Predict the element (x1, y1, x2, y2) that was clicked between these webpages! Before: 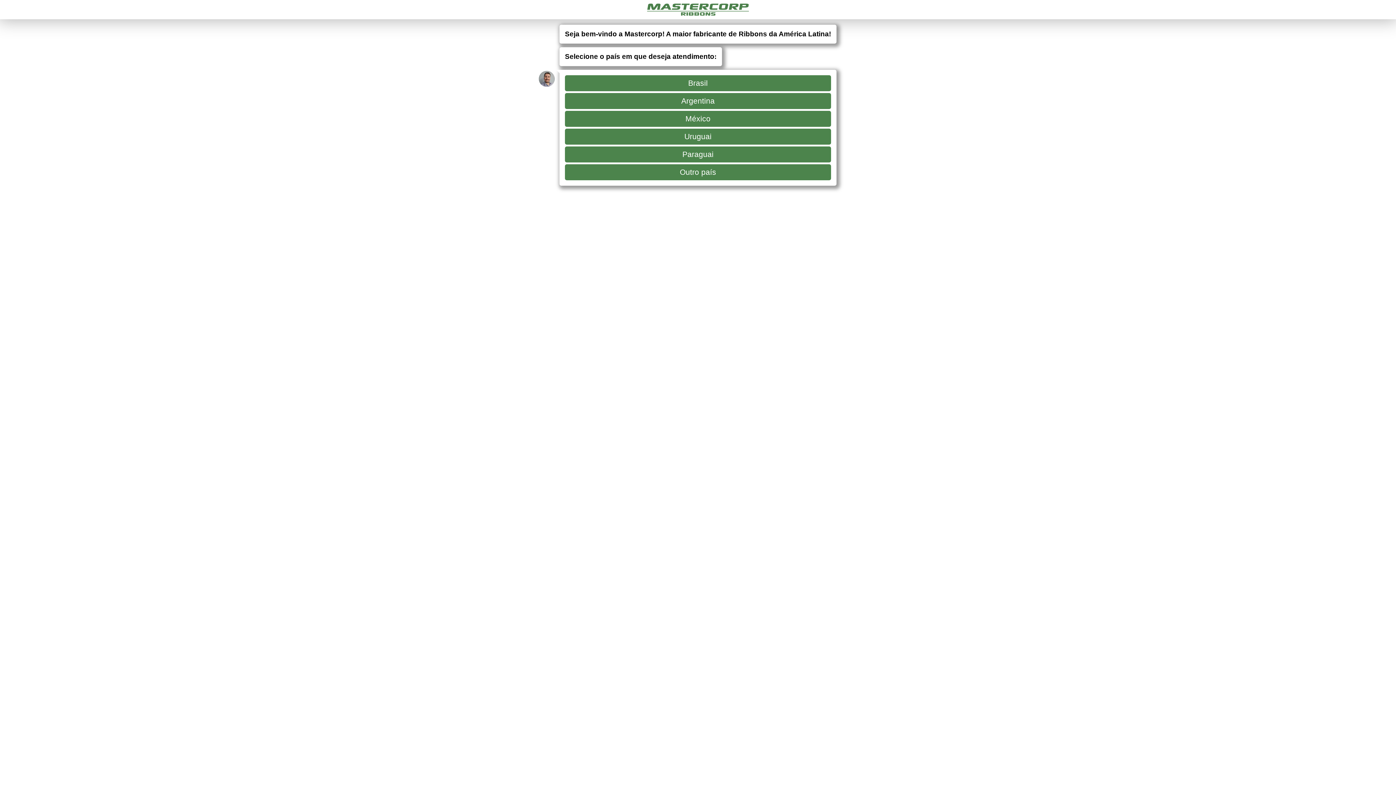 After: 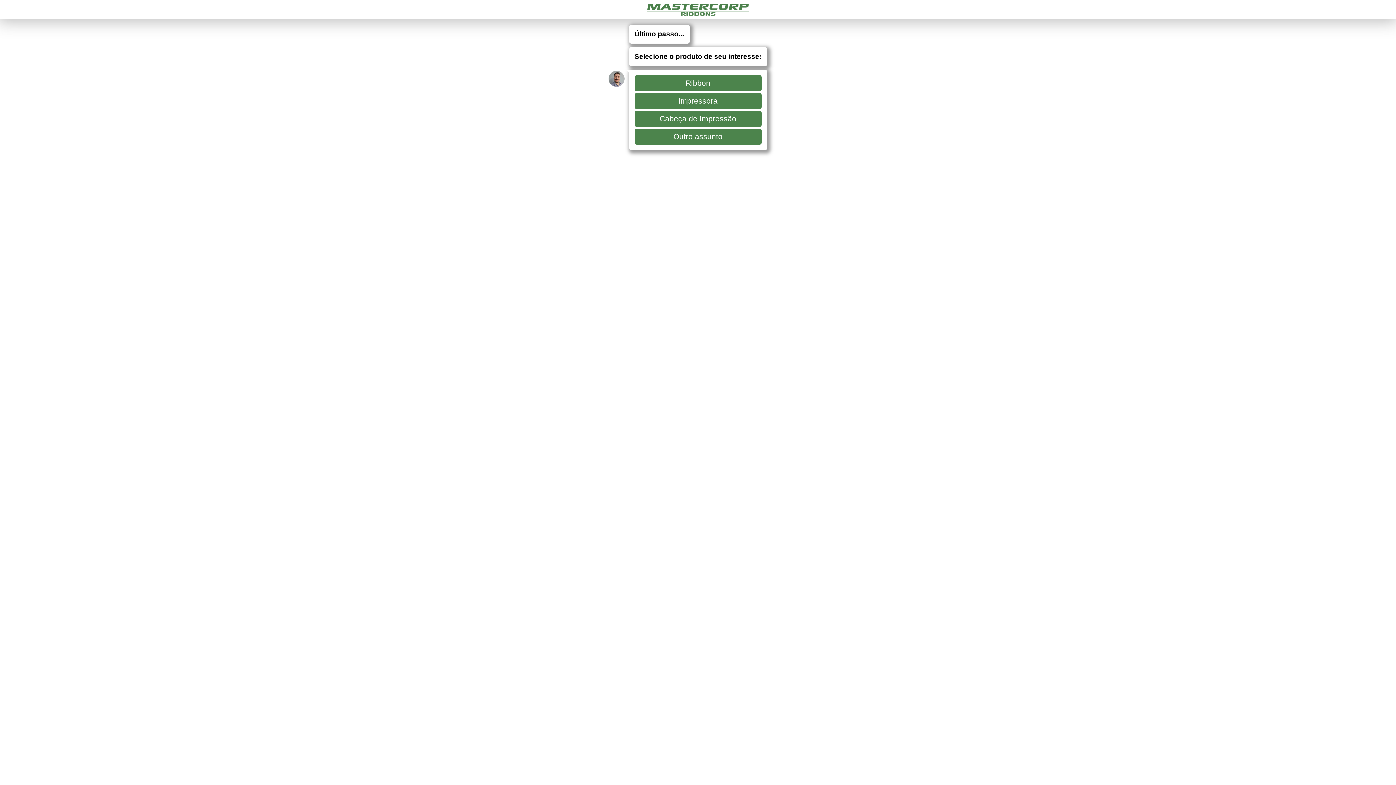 Action: label: Paraguai bbox: (565, 146, 831, 162)